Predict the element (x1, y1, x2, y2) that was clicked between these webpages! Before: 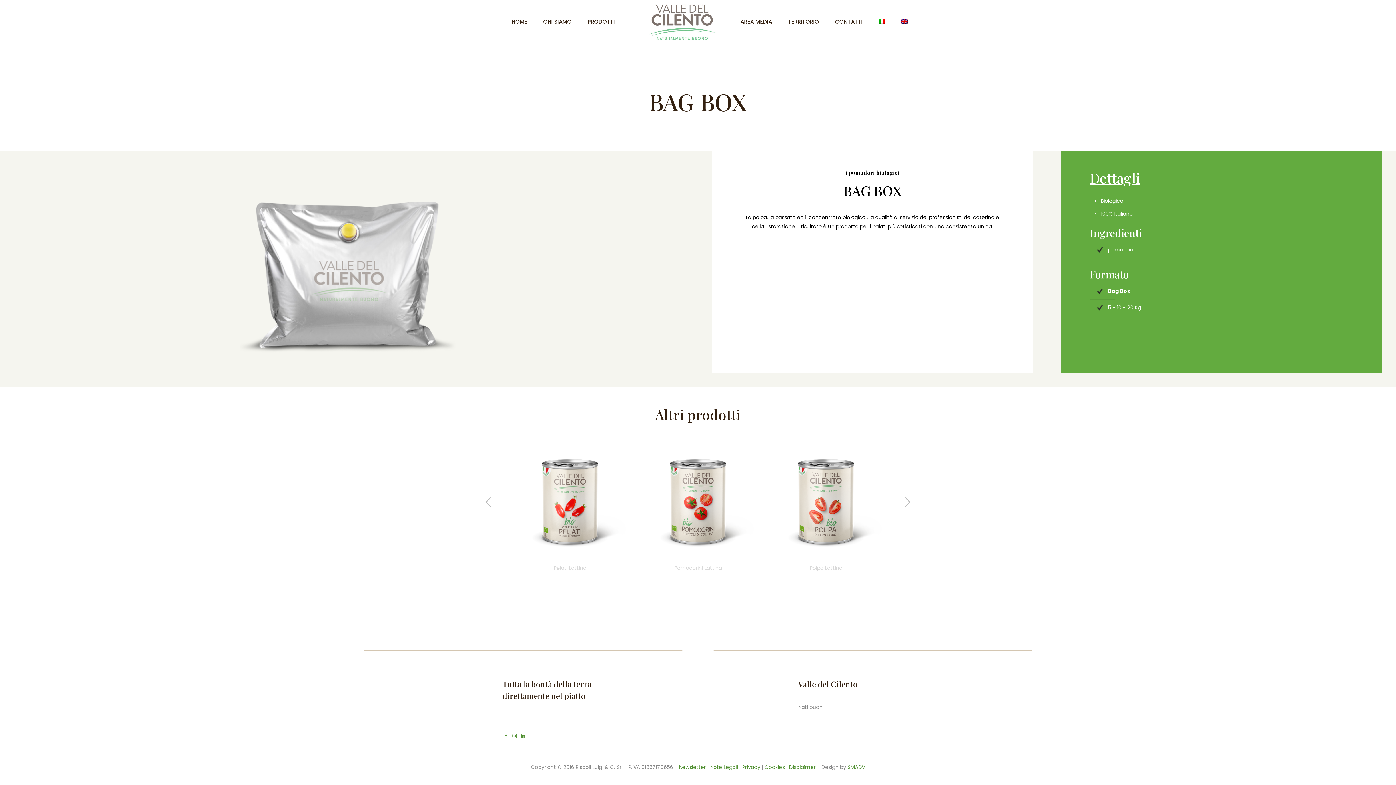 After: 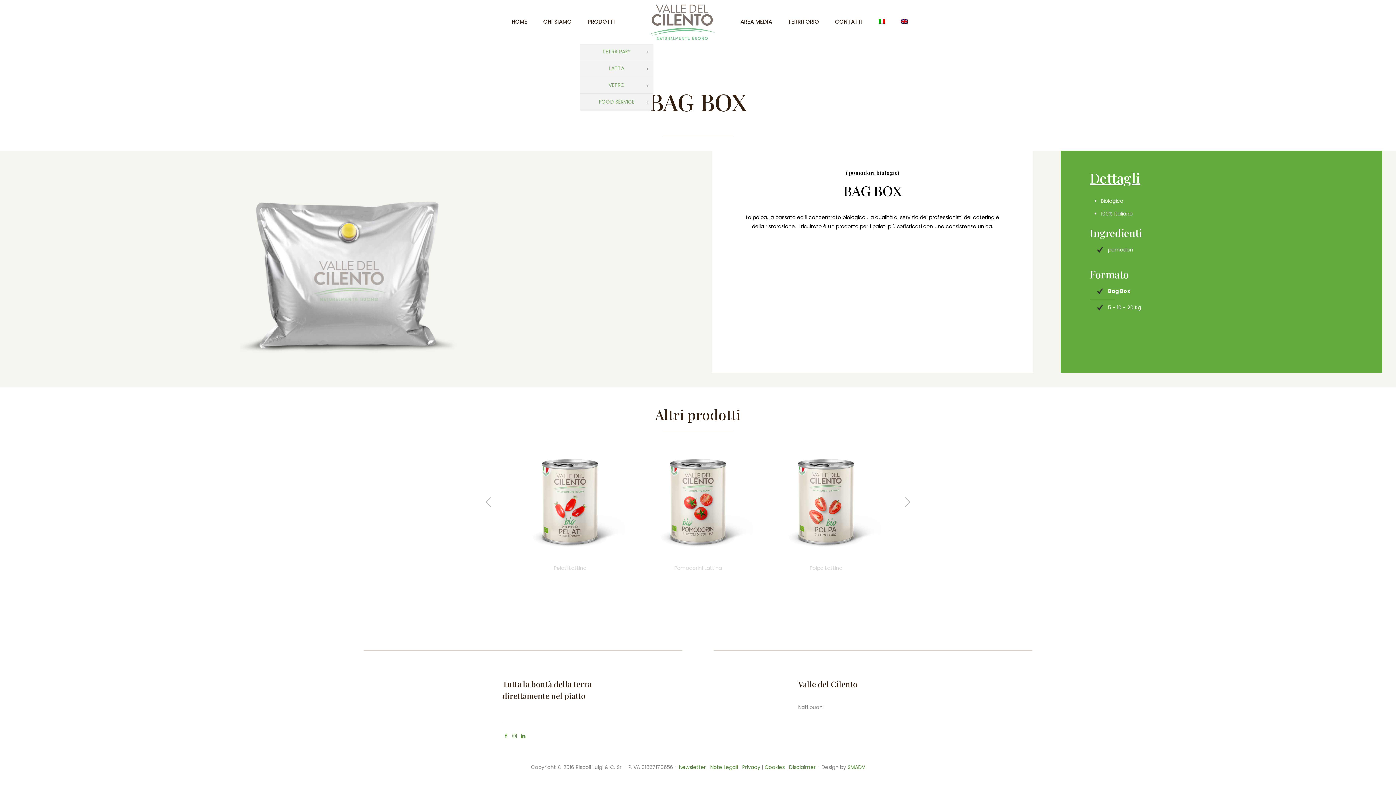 Action: bbox: (580, 0, 622, 43) label: PRODOTTI